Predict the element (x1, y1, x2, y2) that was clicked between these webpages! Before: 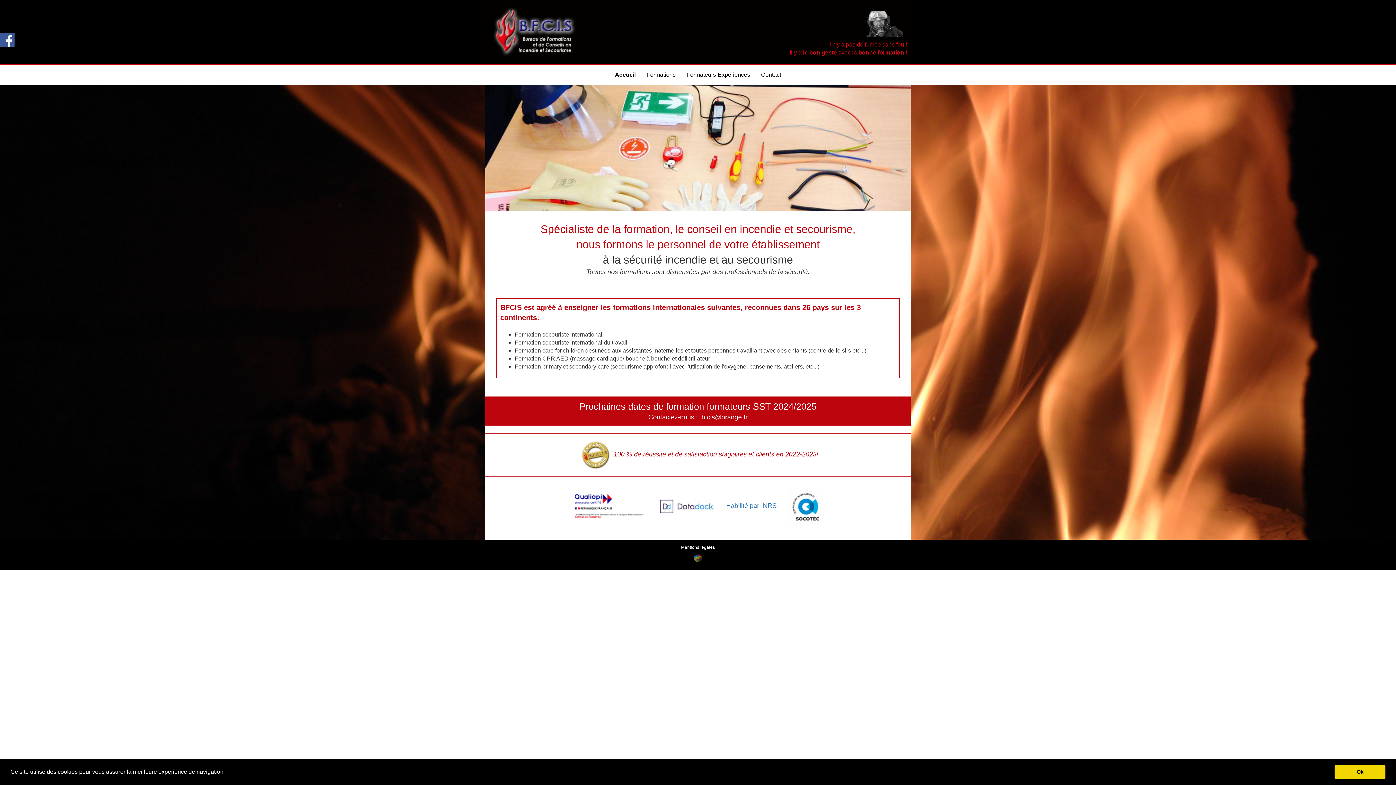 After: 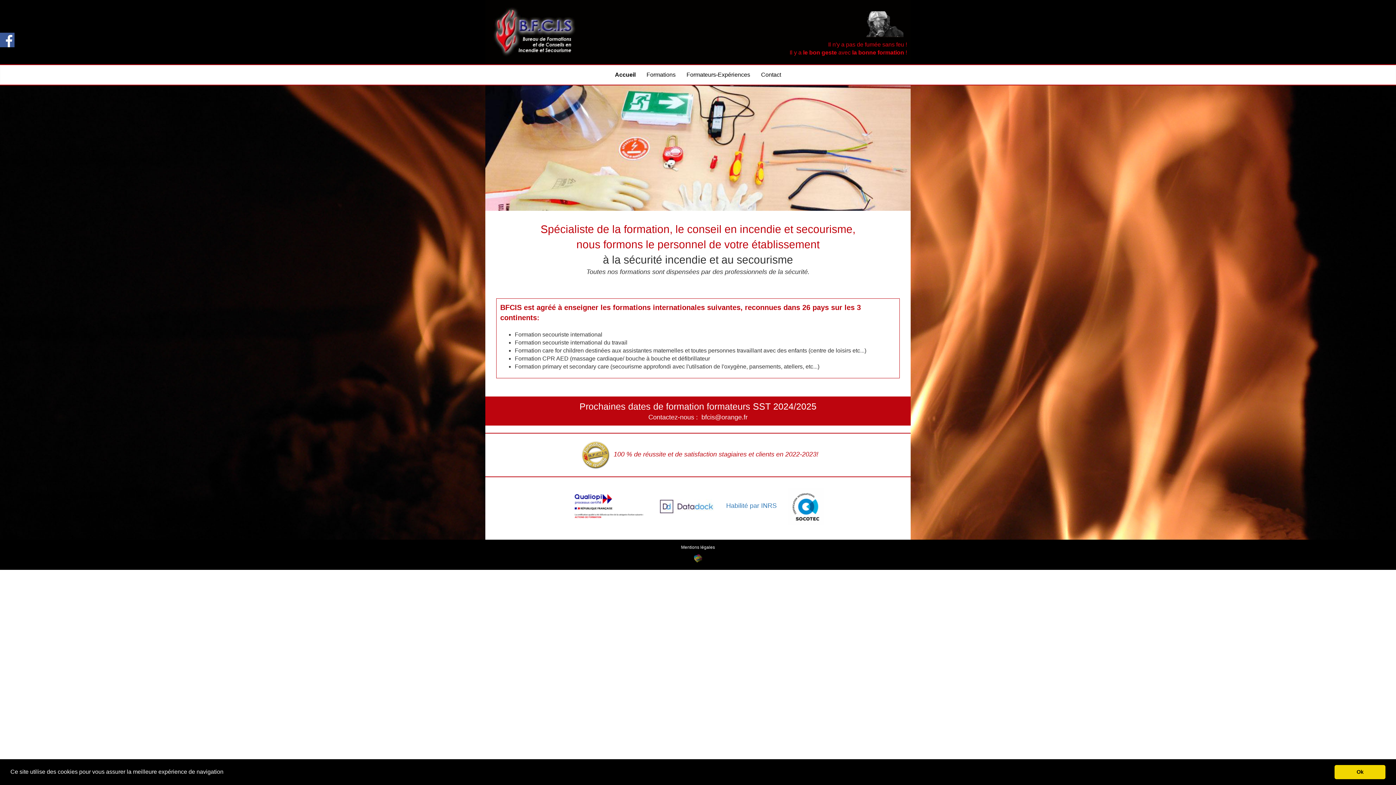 Action: bbox: (489, 28, 579, 34)